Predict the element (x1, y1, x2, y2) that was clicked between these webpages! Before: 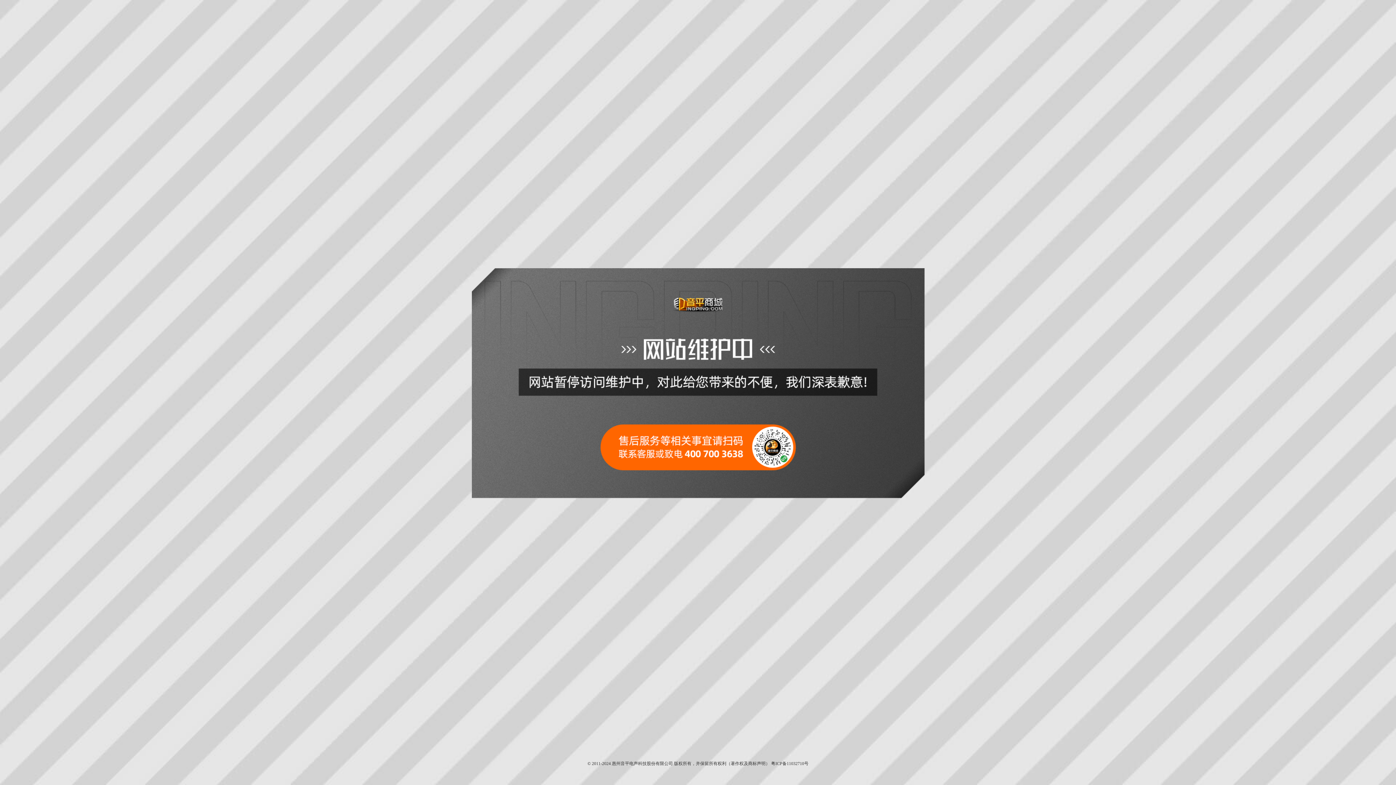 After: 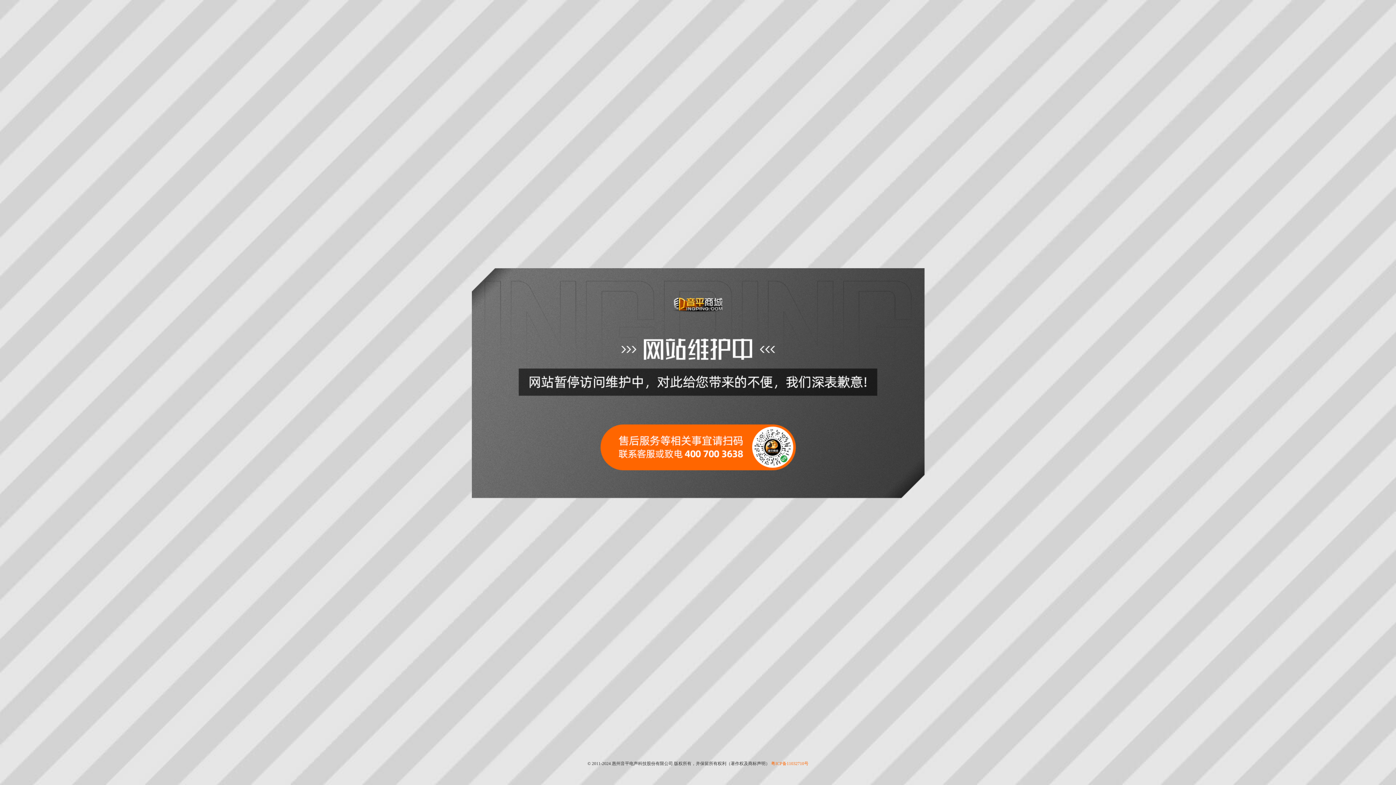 Action: label: 粤ICP备11032710号 bbox: (771, 761, 808, 766)